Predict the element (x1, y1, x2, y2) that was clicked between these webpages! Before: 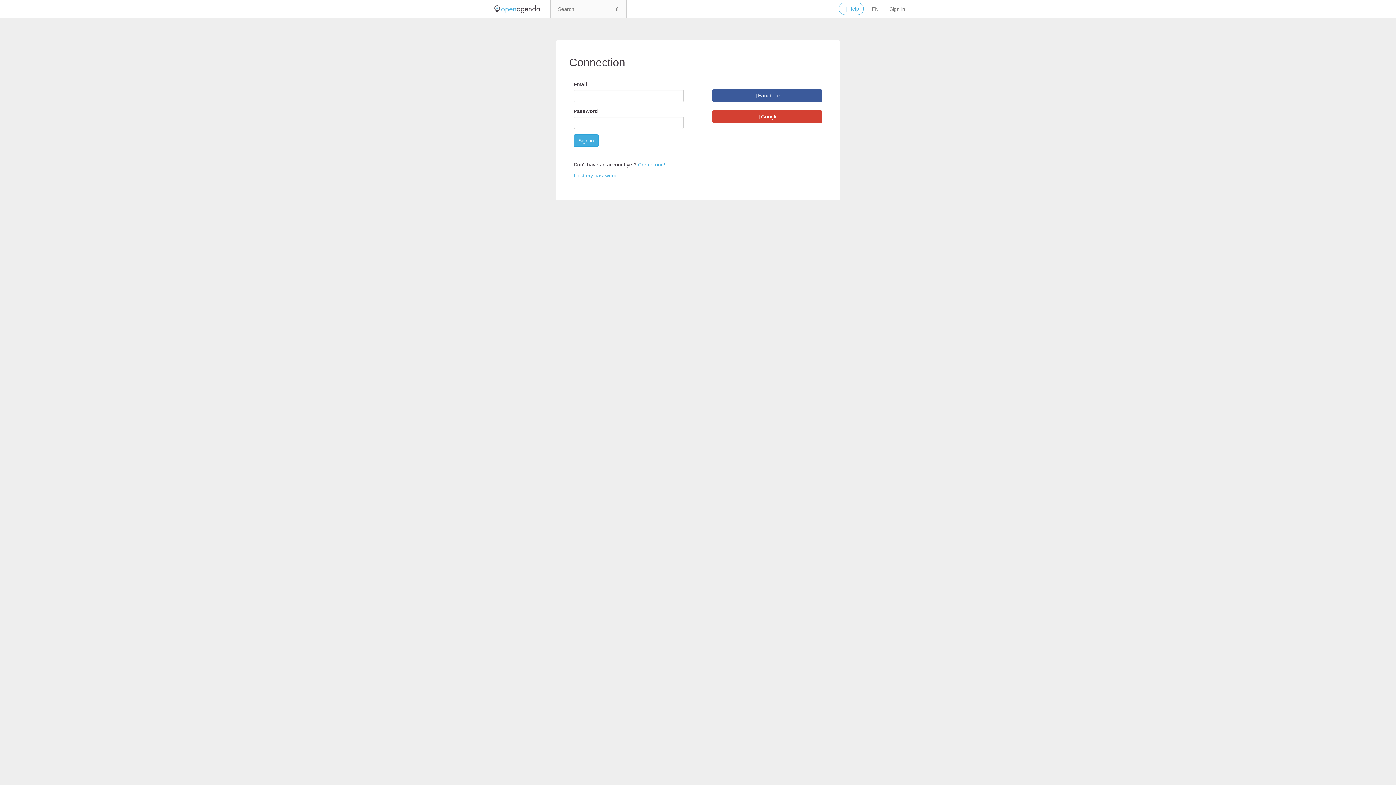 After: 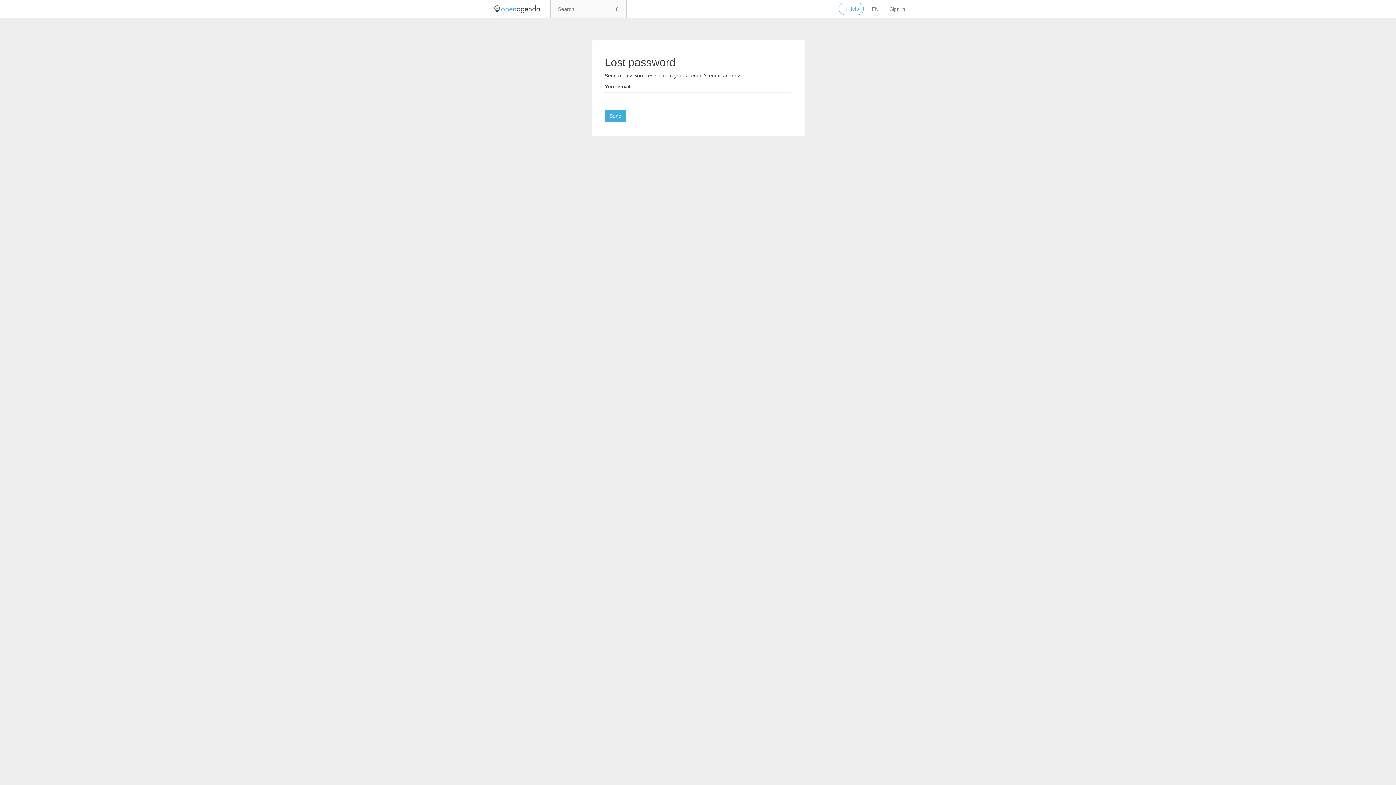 Action: bbox: (573, 172, 616, 178) label: I lost my password